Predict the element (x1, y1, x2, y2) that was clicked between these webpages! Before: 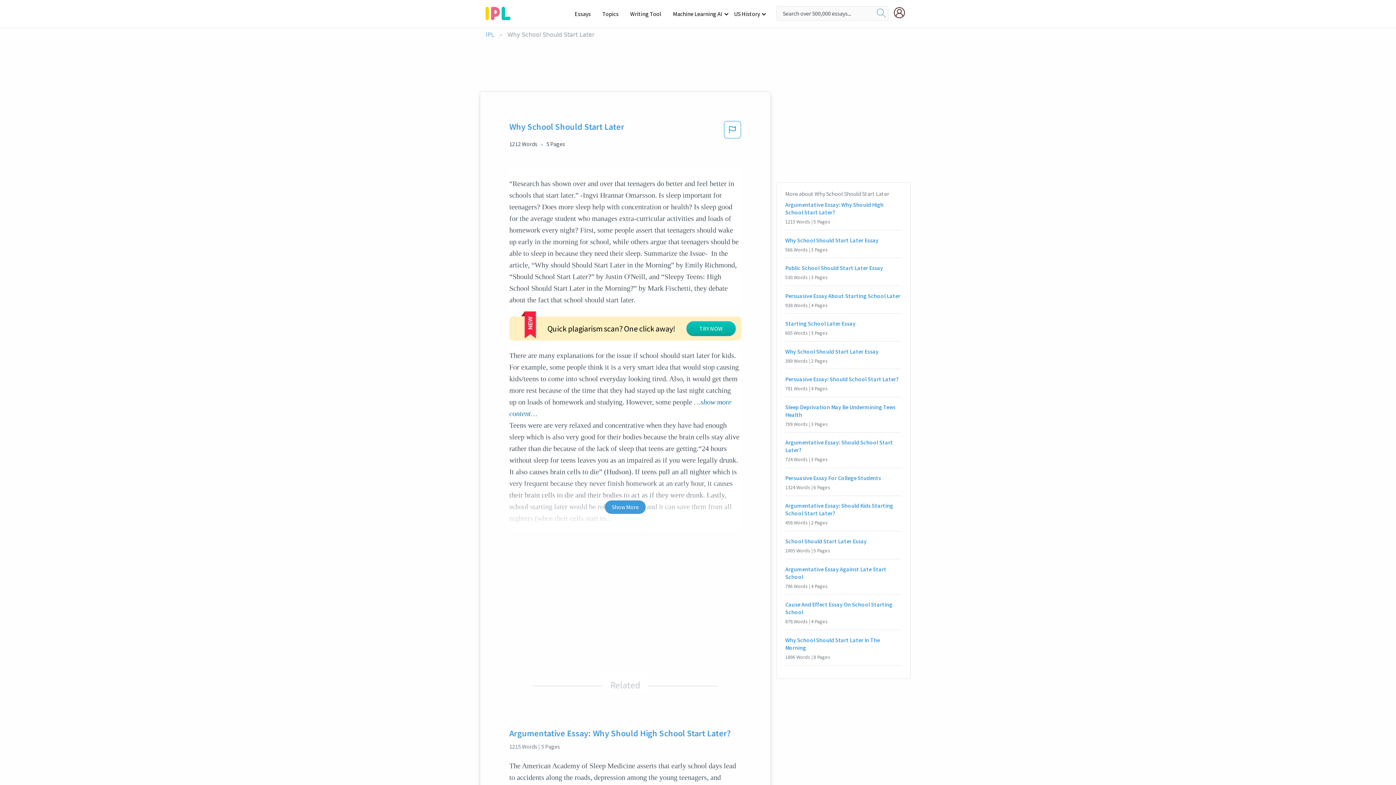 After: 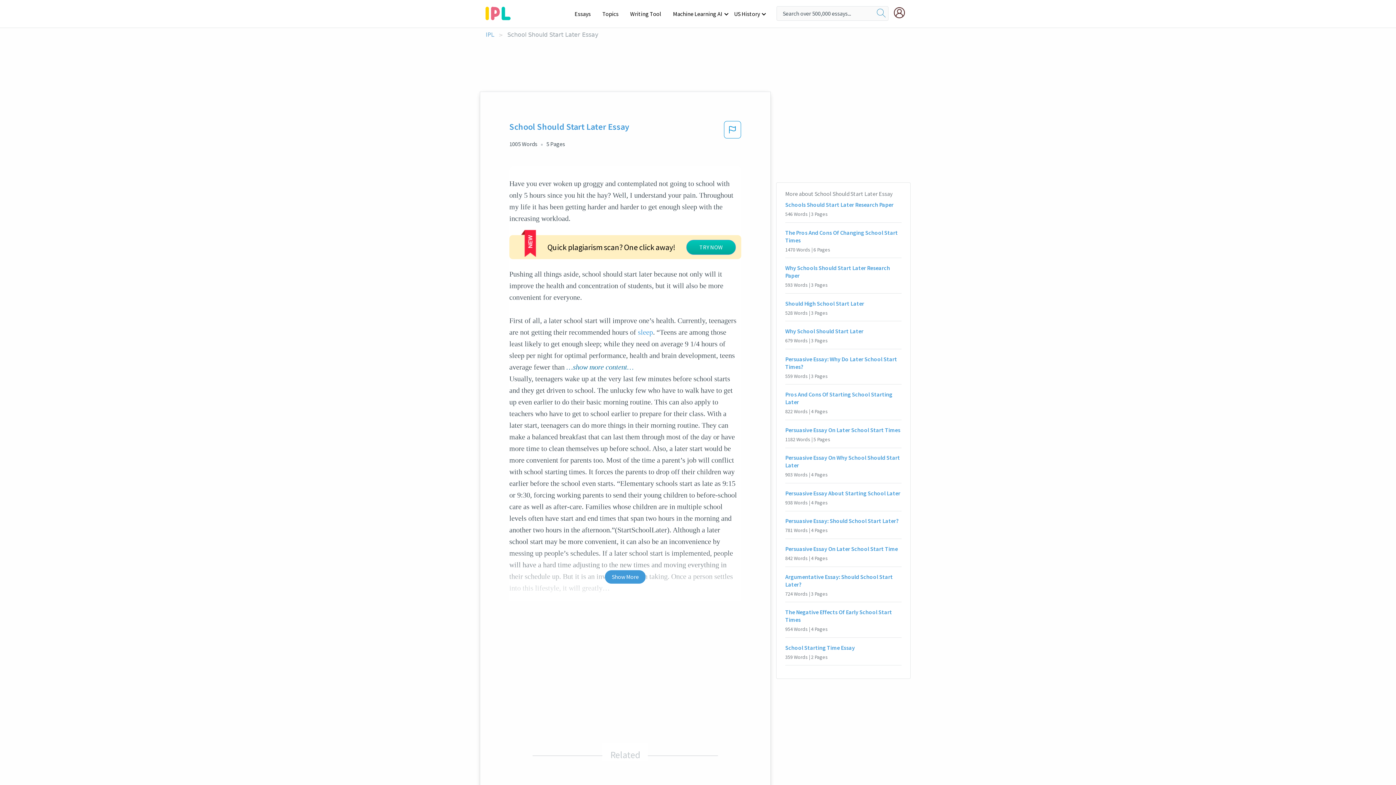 Action: bbox: (785, 537, 901, 545) label: School Should Start Later Essay